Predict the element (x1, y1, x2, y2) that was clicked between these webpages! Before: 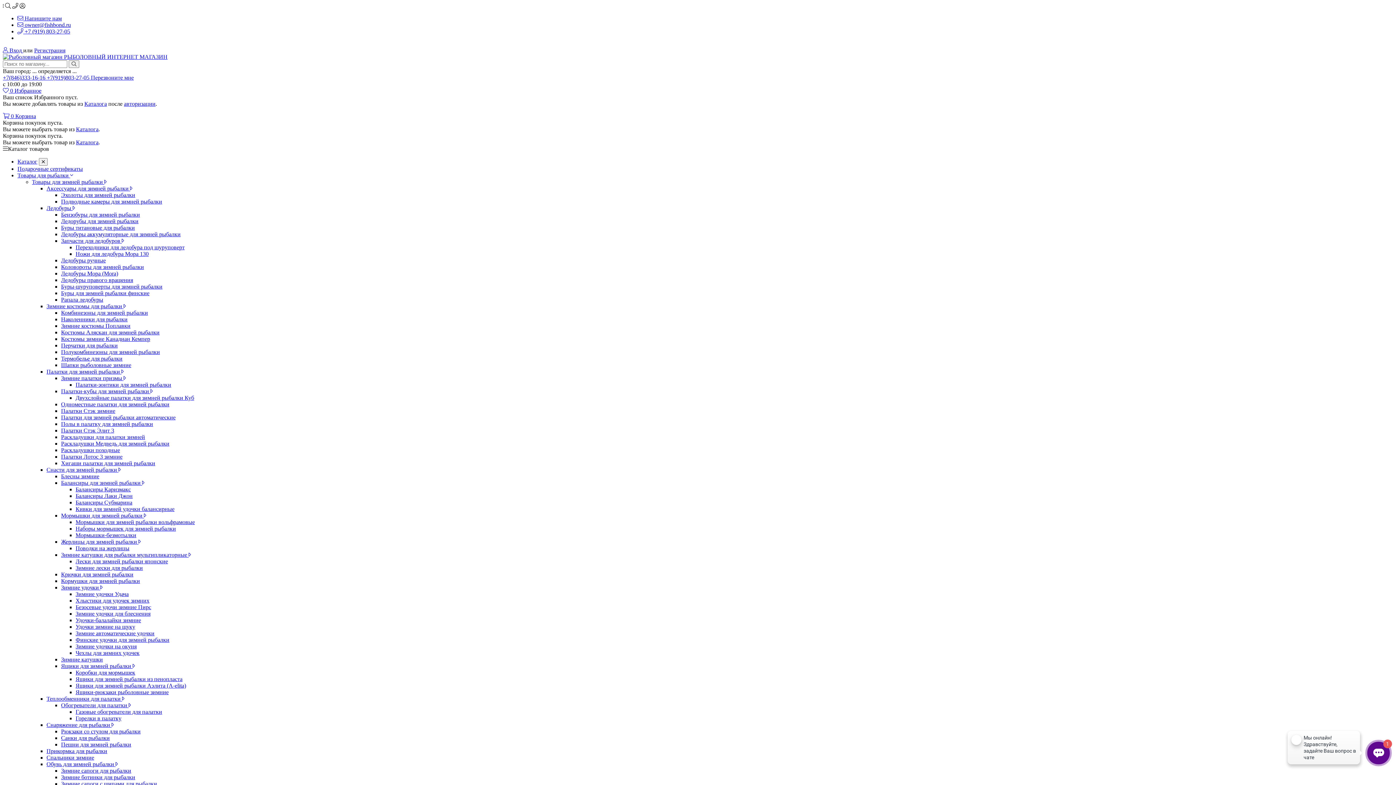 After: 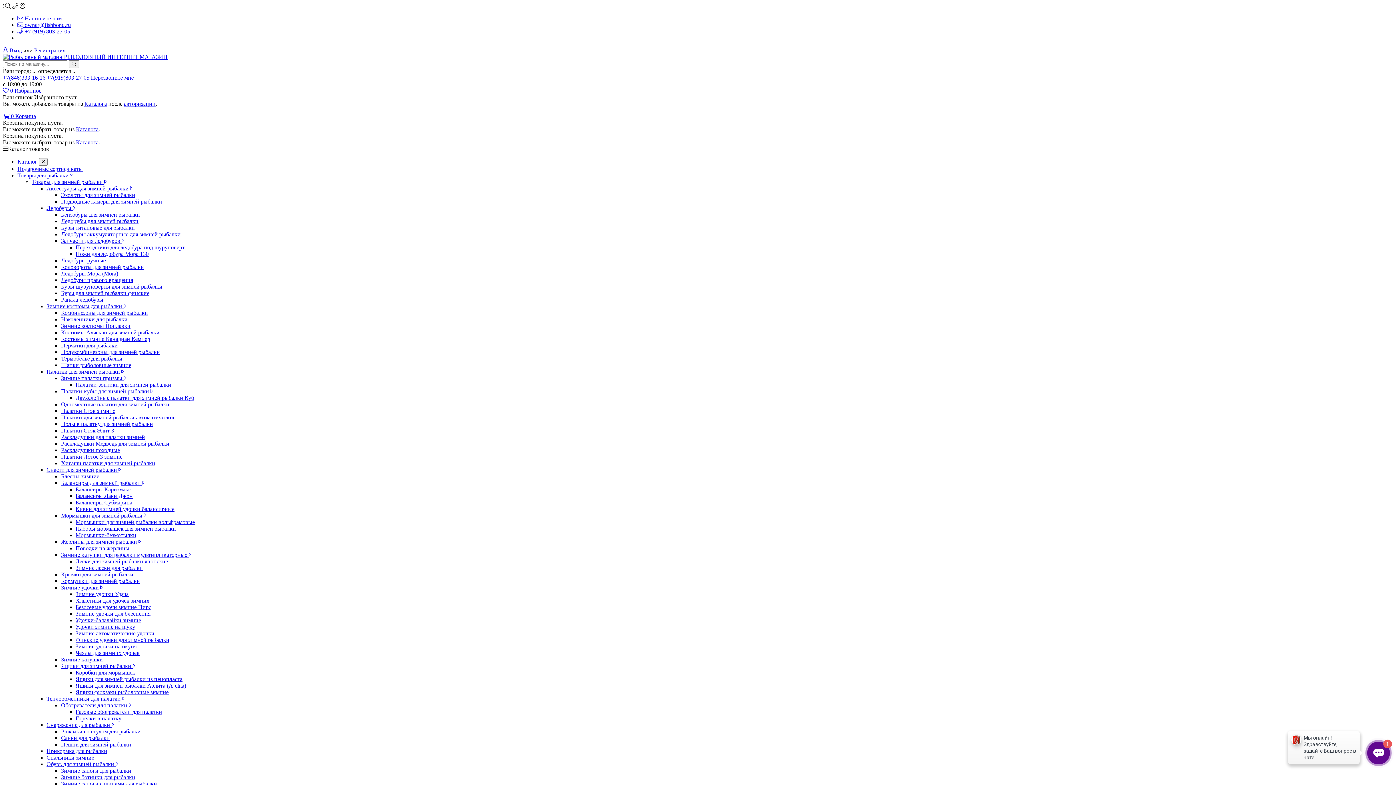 Action: label: Палатки Стэк зимние bbox: (61, 408, 115, 414)